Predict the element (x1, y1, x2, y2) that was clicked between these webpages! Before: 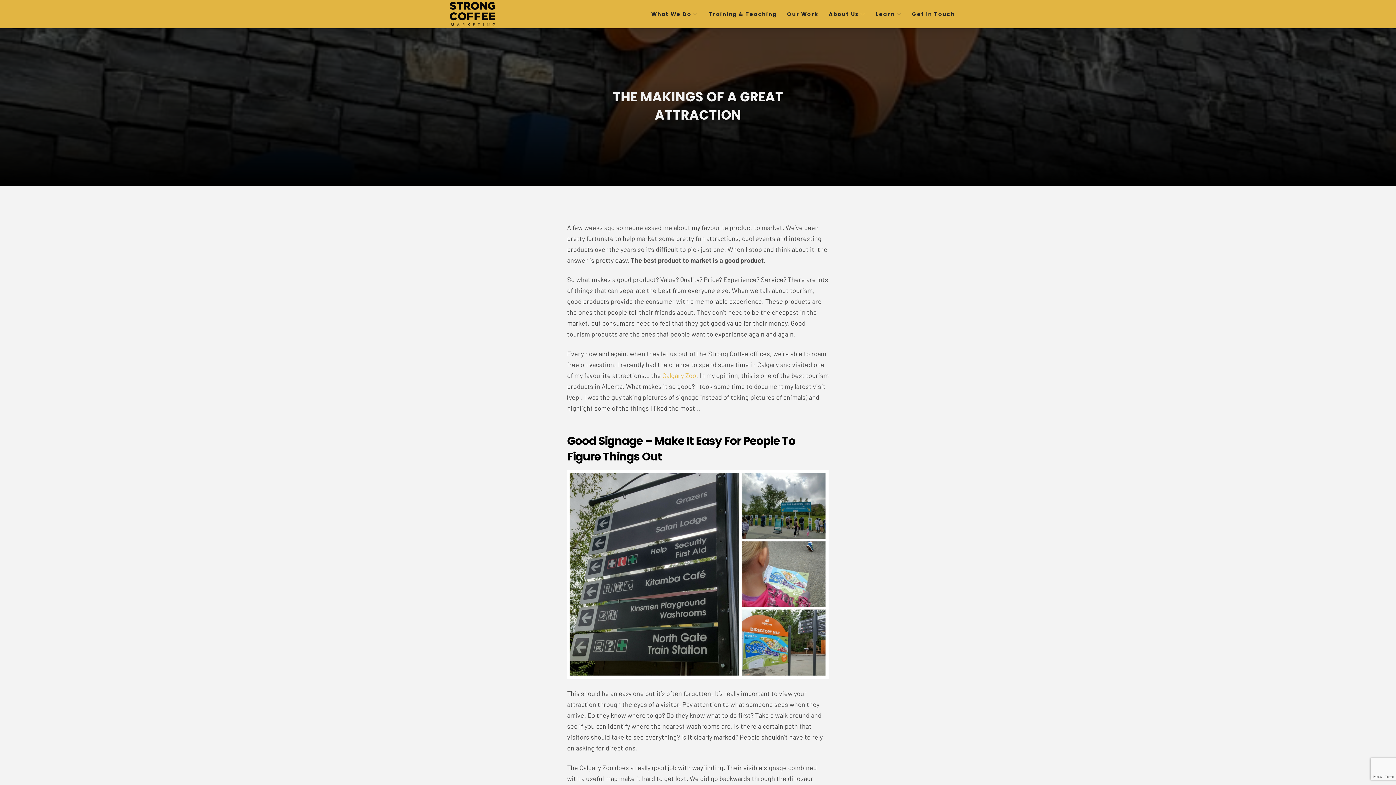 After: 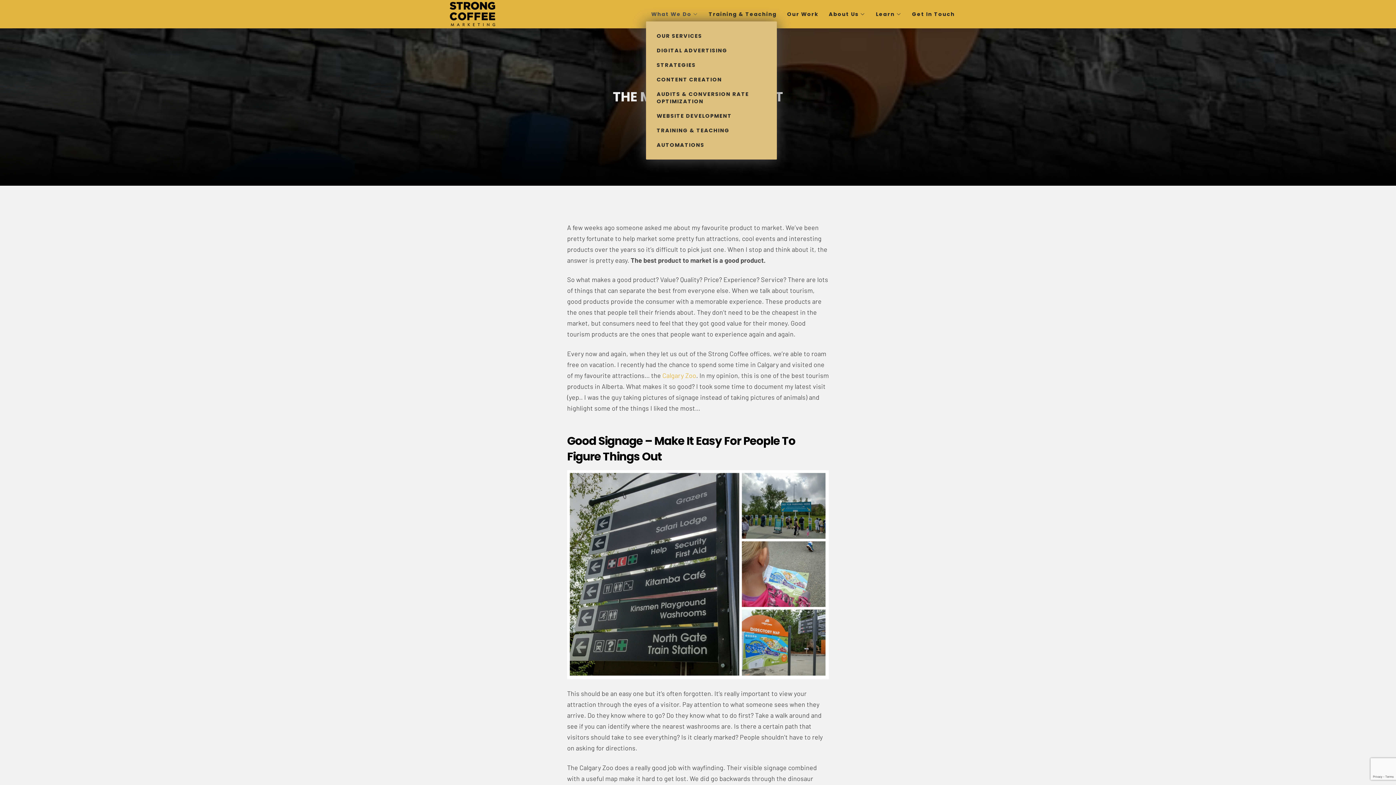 Action: bbox: (646, 6, 703, 21) label: What We Do